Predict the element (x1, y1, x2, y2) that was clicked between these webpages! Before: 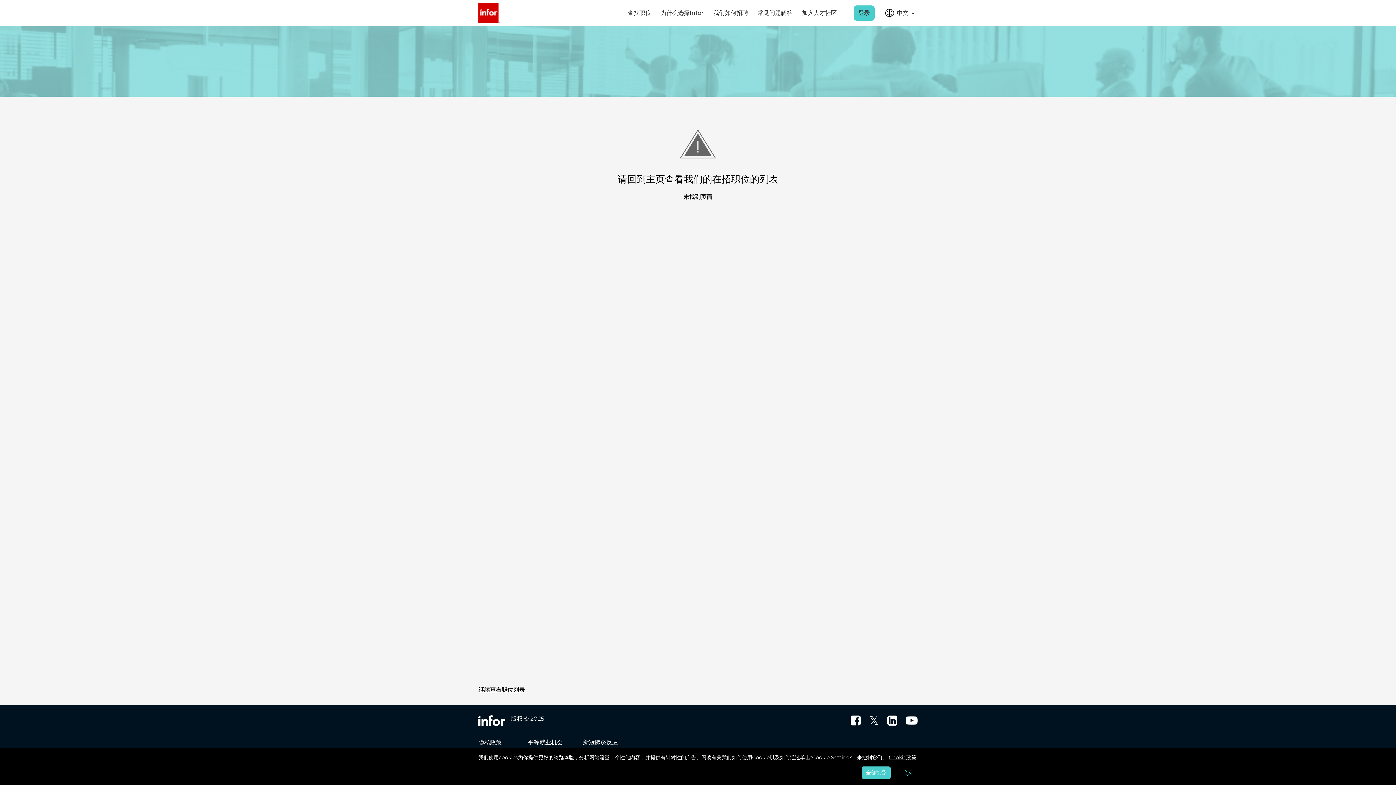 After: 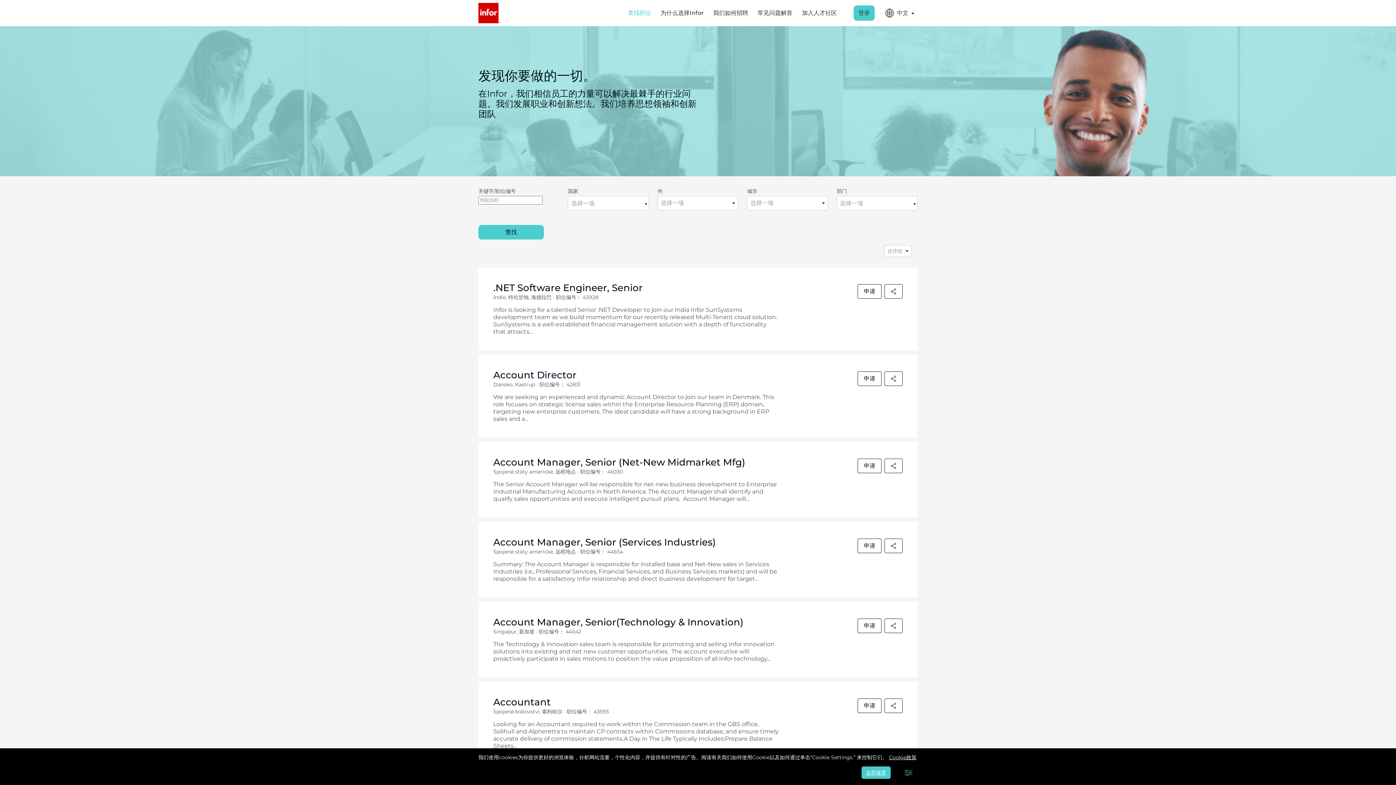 Action: bbox: (478, 2, 502, 23) label: Infor